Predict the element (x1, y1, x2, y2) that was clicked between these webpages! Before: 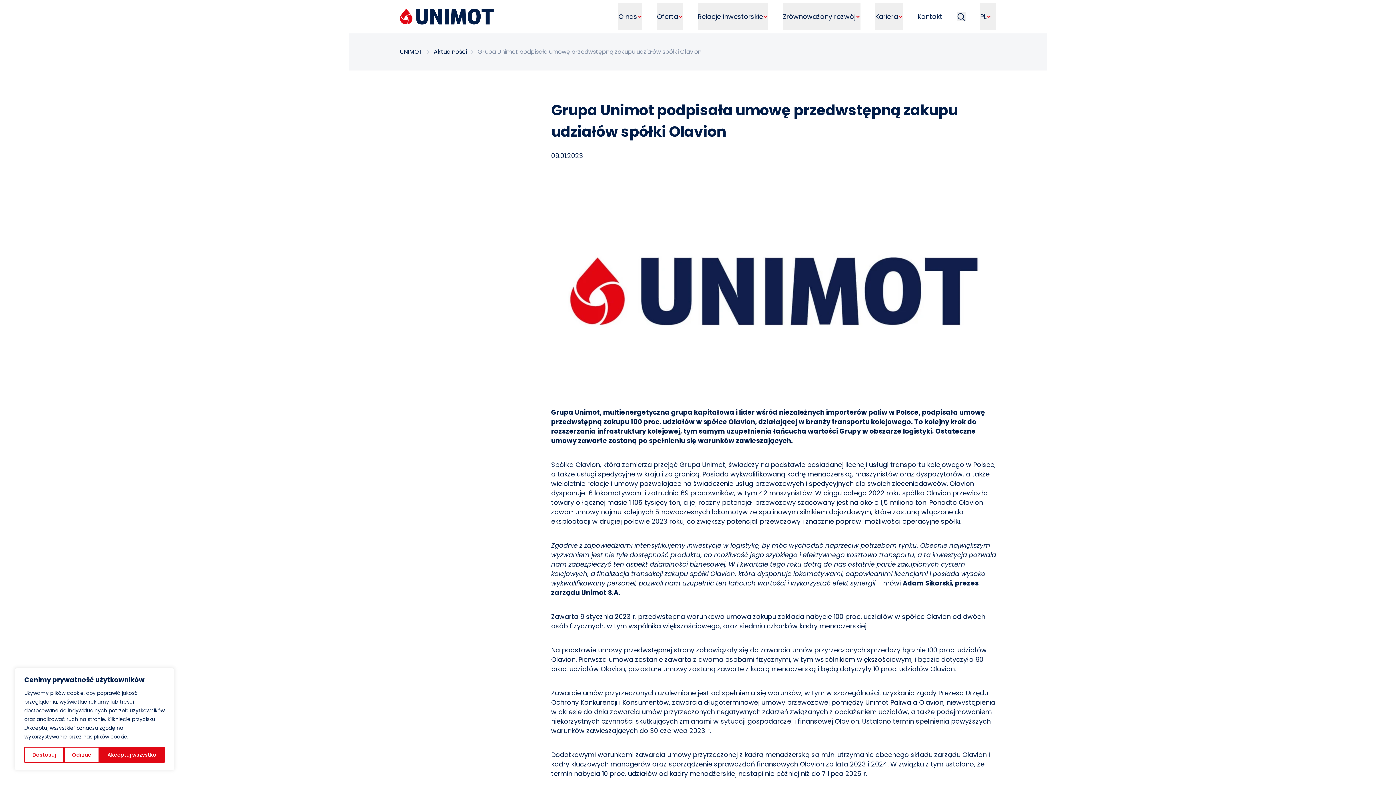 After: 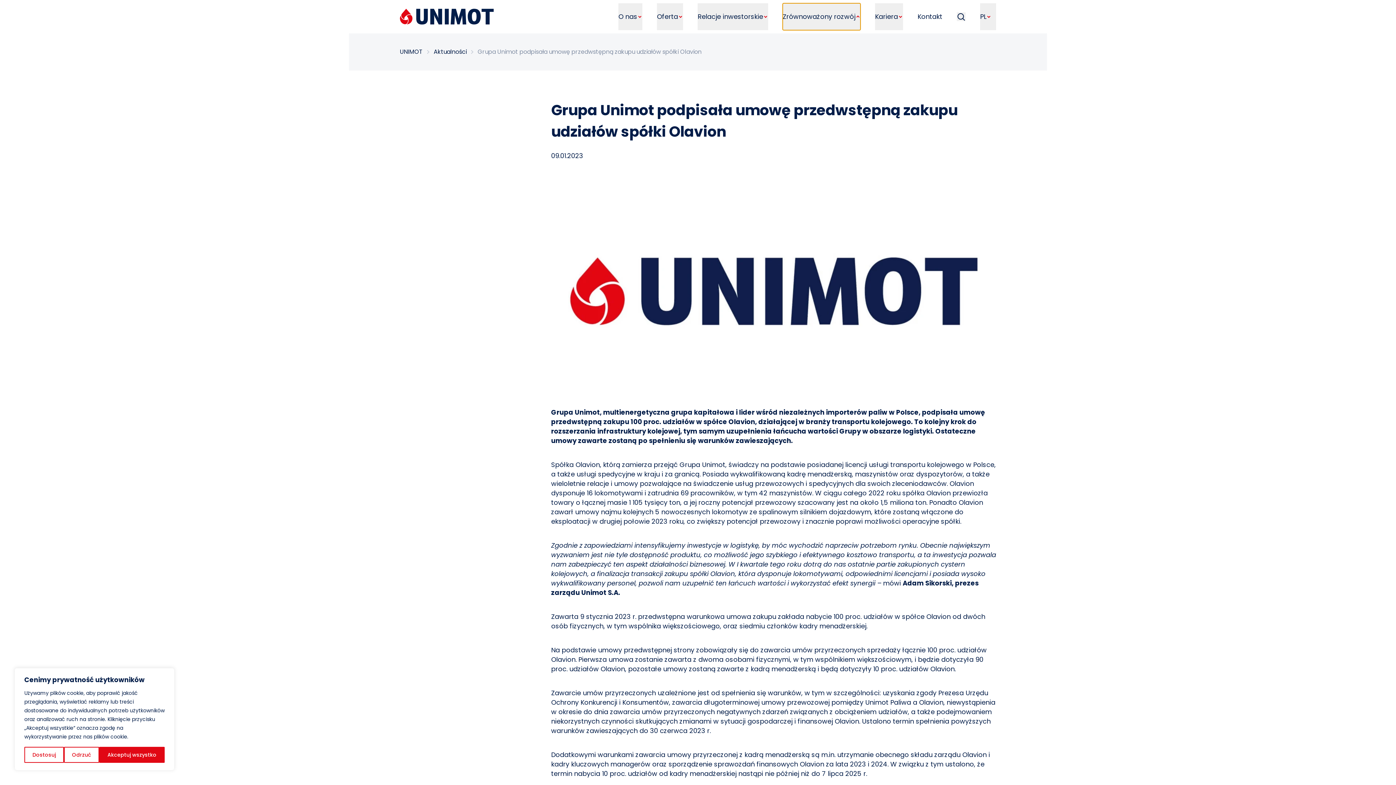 Action: bbox: (782, 3, 860, 30) label: Zrównoważony rozwój